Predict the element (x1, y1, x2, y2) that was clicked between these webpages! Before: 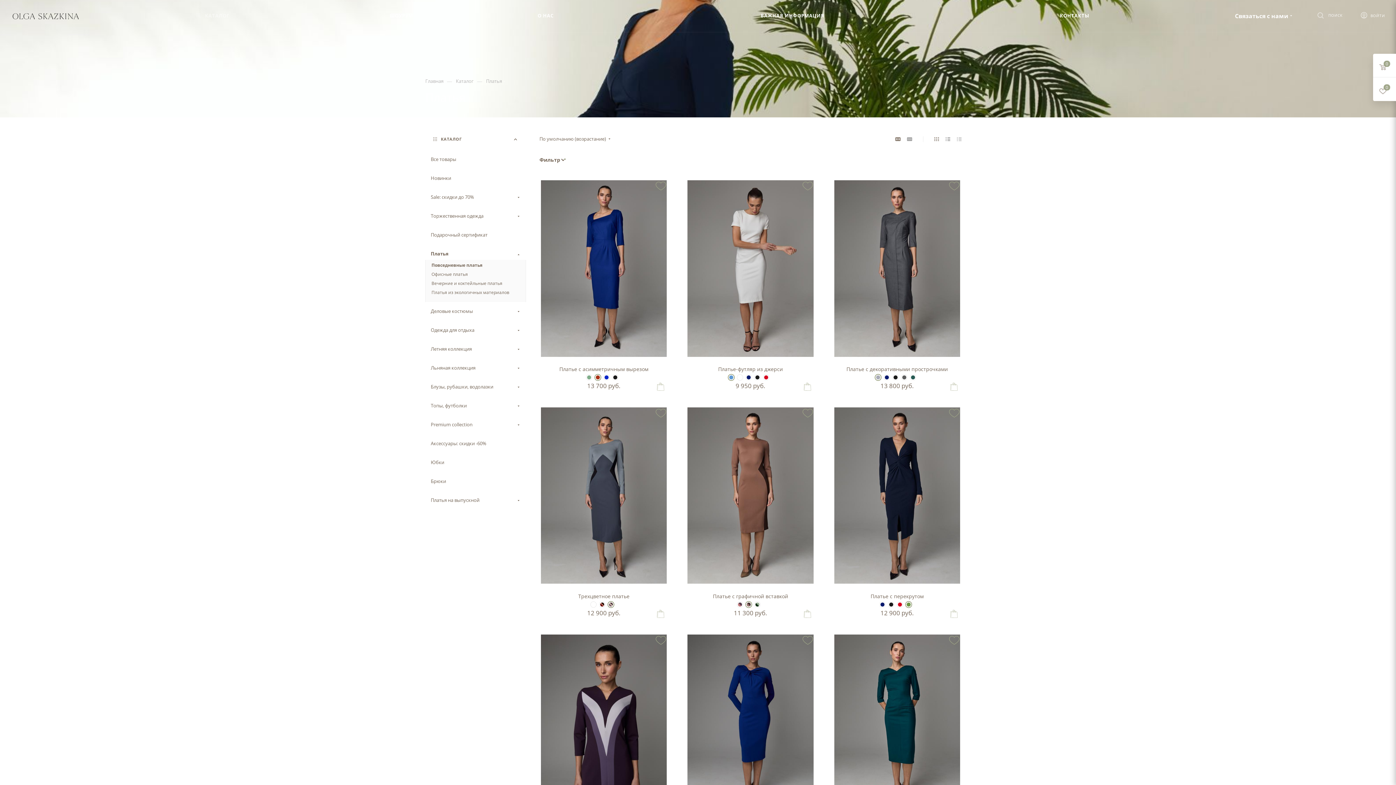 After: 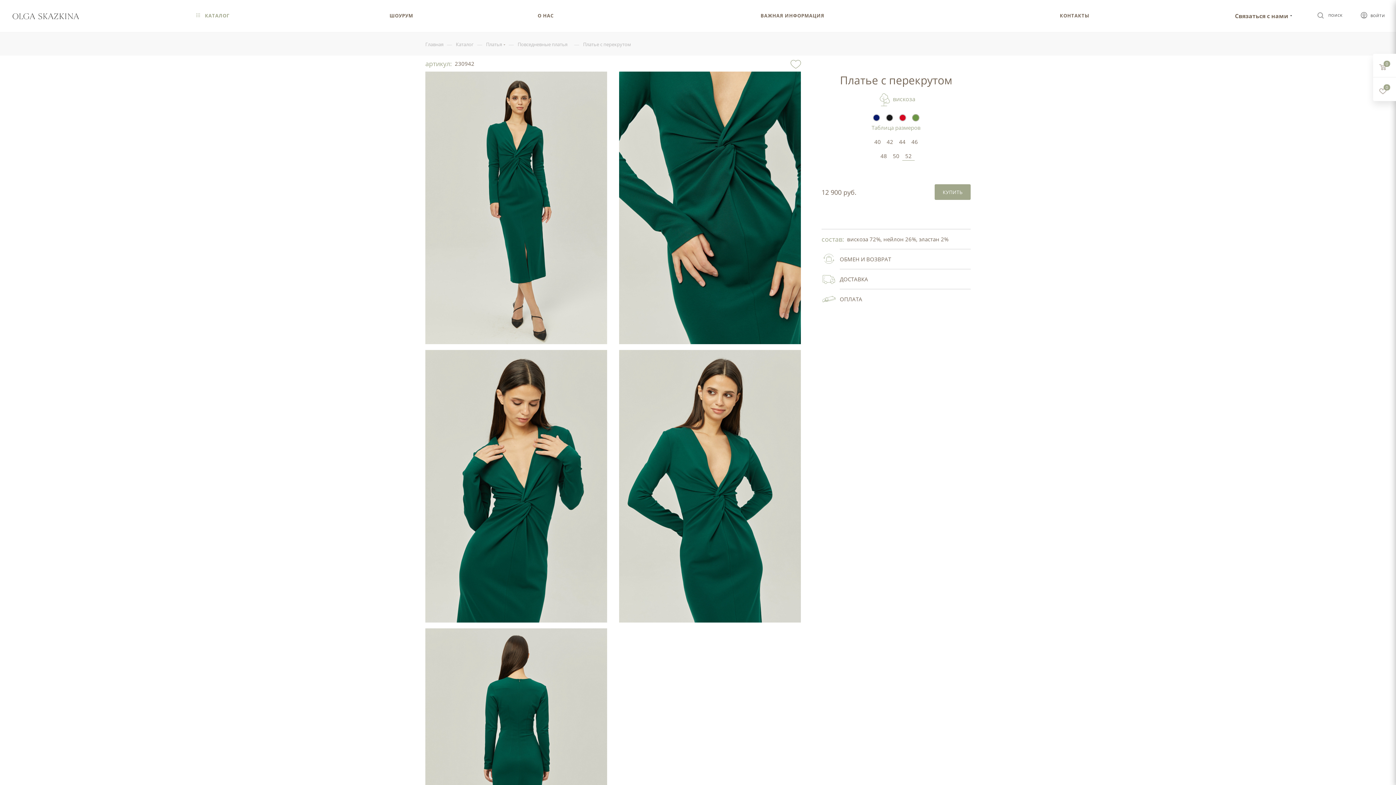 Action: bbox: (834, 406, 960, 585)